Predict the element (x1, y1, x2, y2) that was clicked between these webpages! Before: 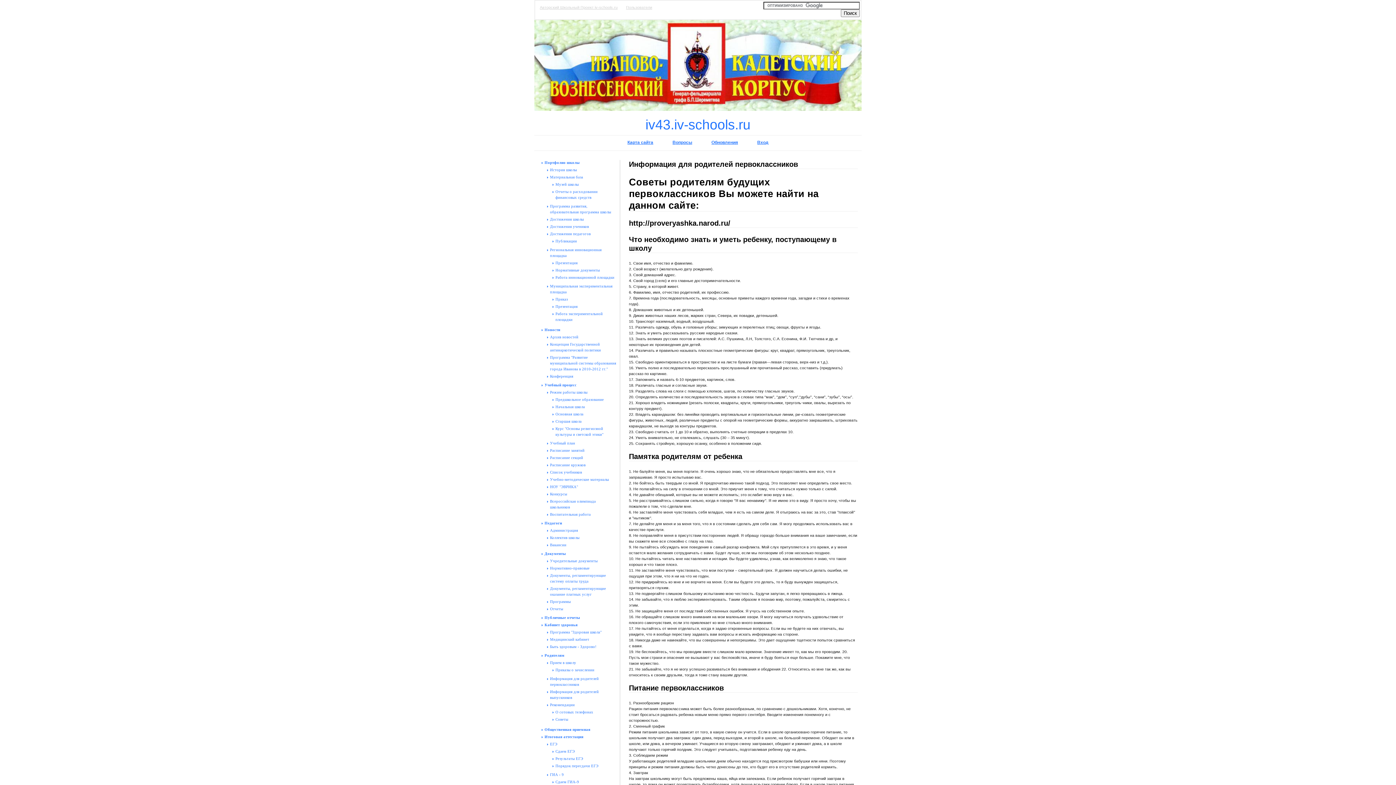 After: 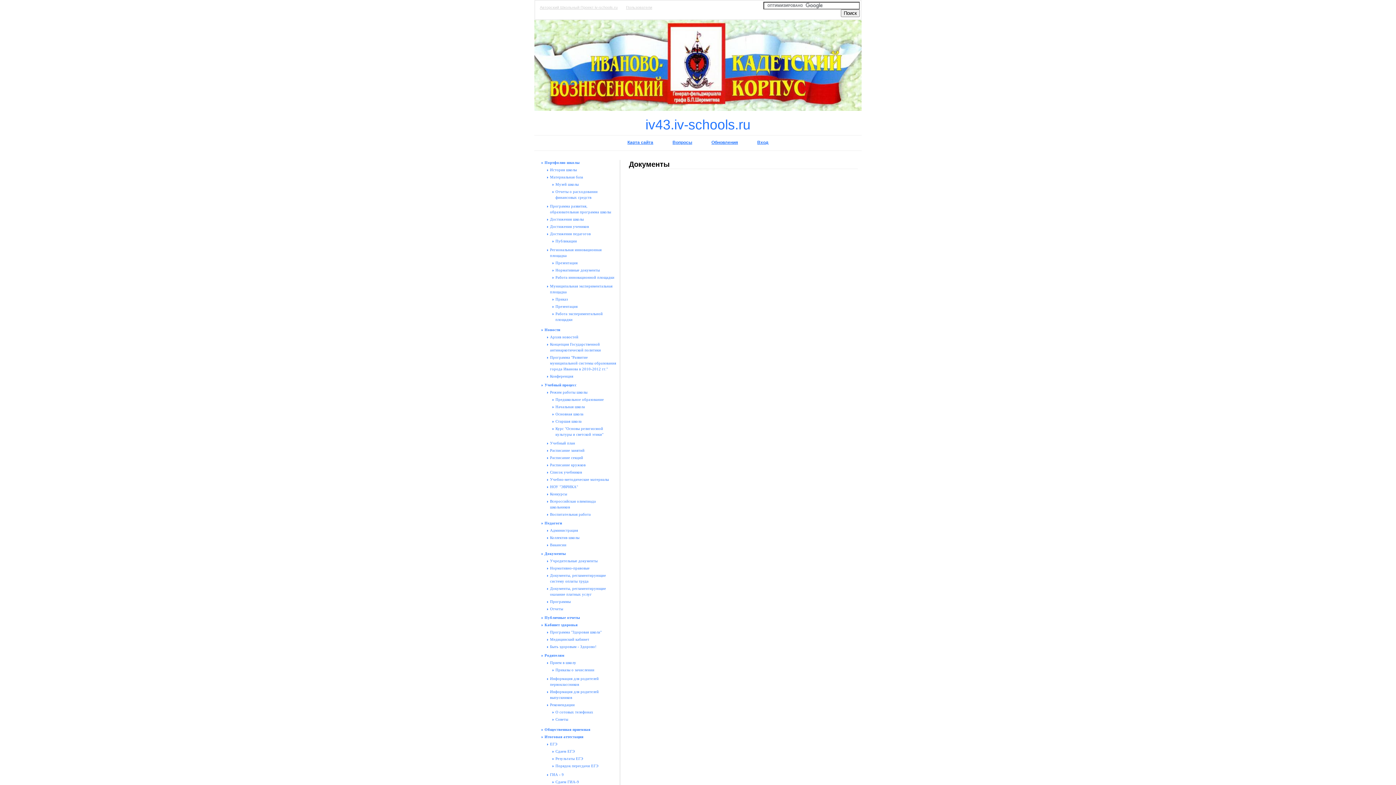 Action: bbox: (541, 551, 616, 557) label: Документы